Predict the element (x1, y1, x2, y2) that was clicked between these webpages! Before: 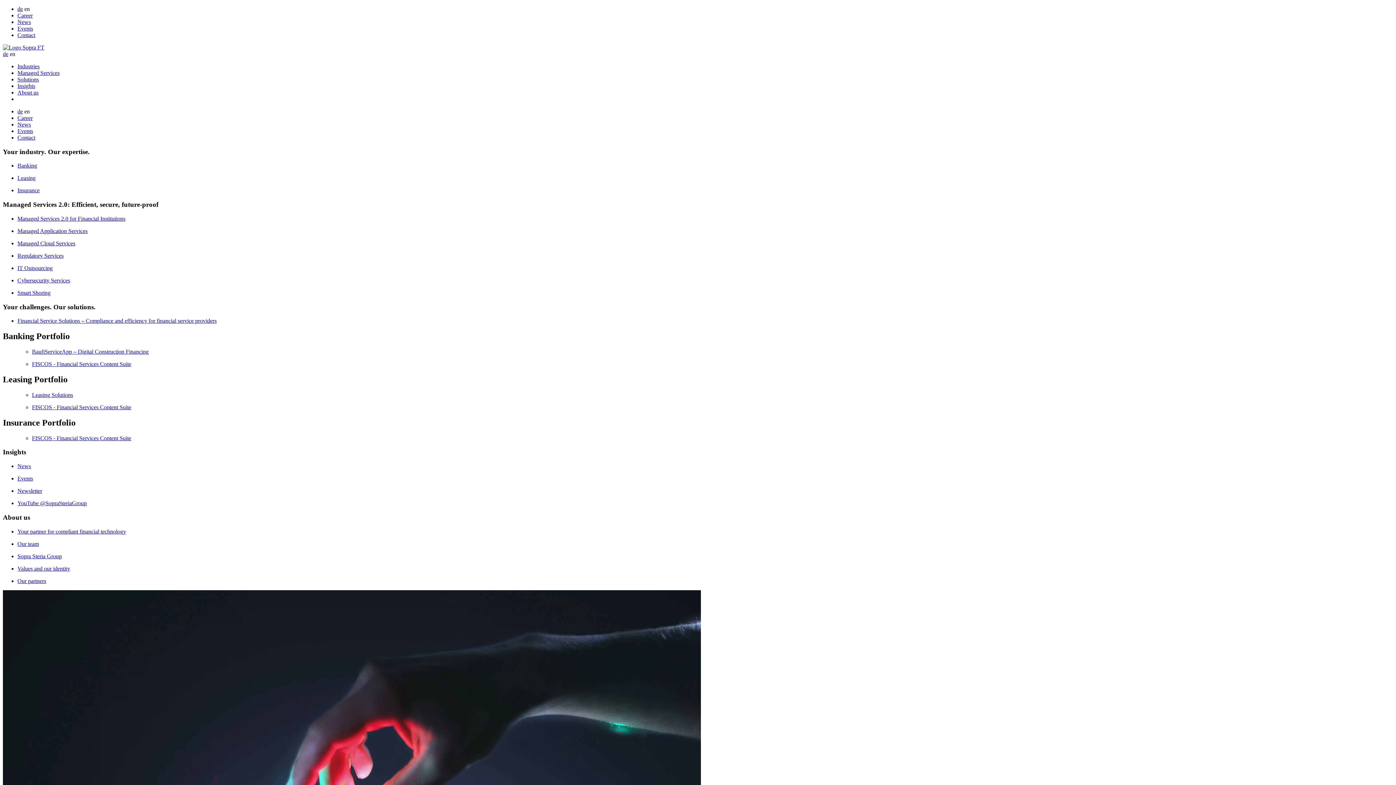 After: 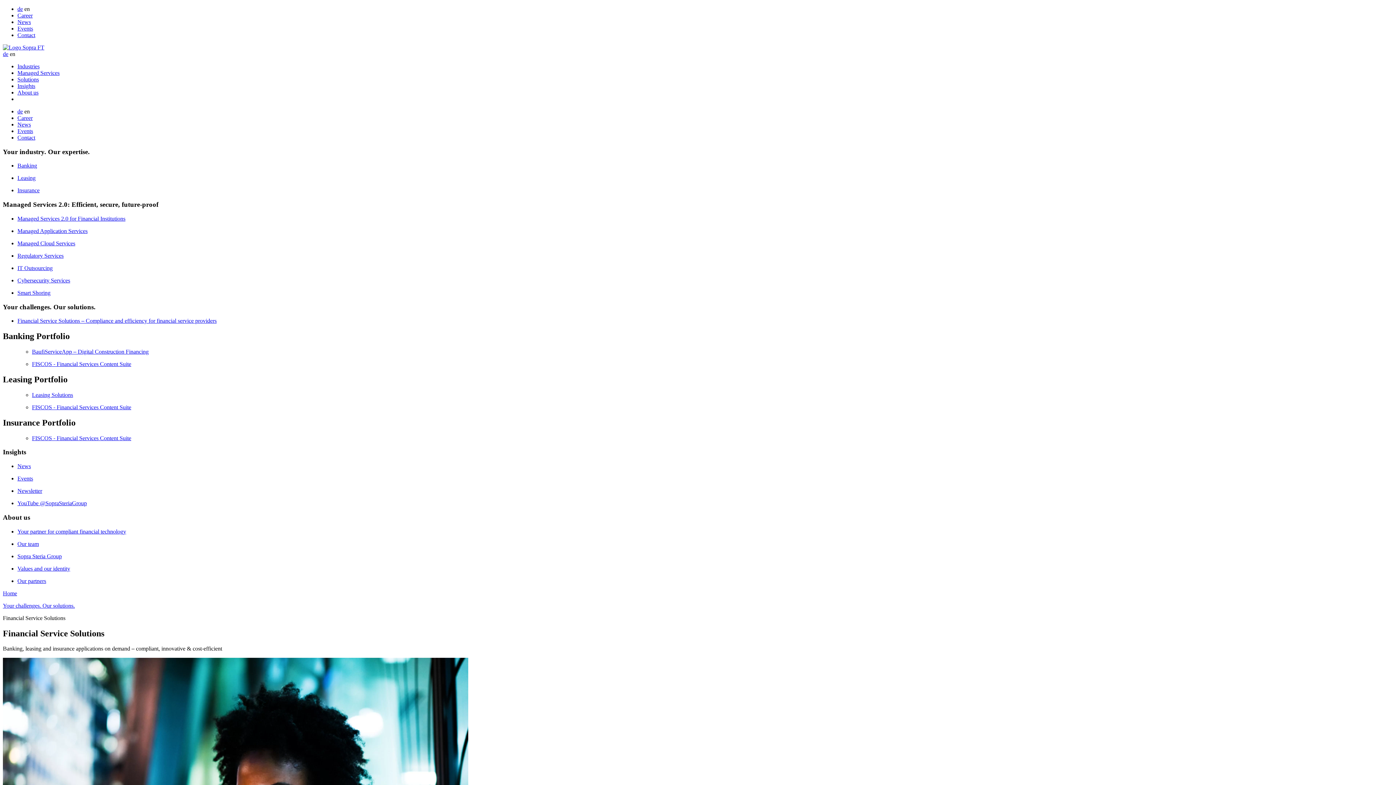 Action: bbox: (17, 317, 1393, 324) label: Financial Service Solutions – Compliance and efficiency for financial service providers